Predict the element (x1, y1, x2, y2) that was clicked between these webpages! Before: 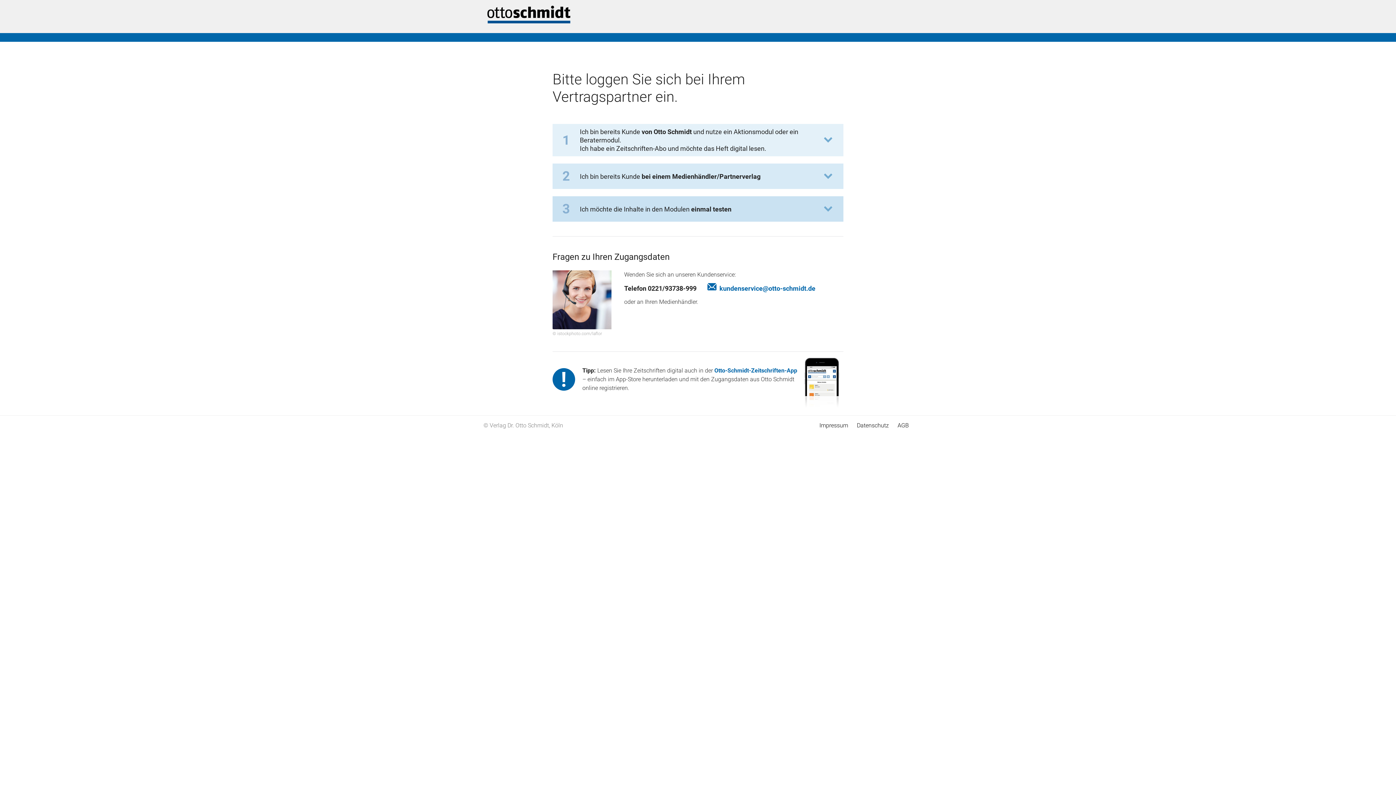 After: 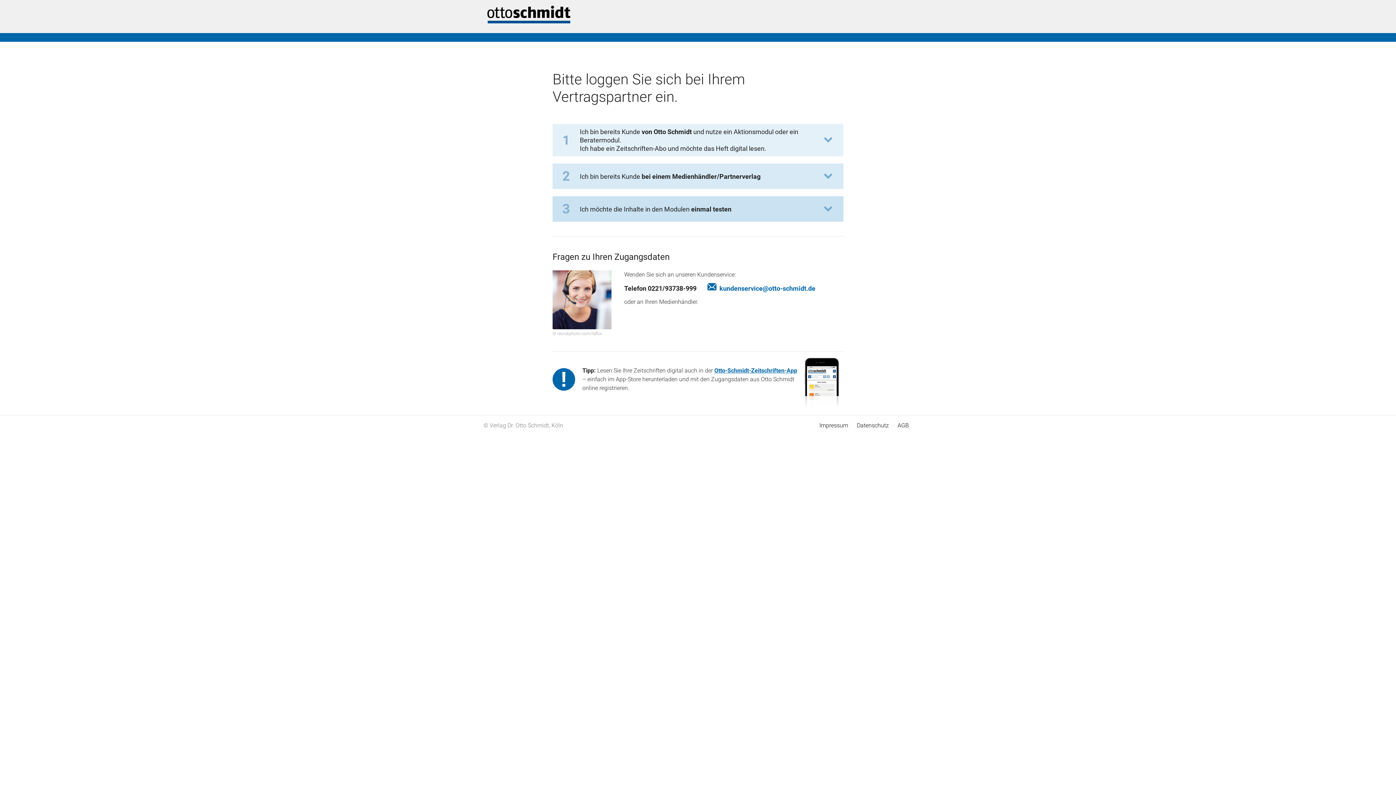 Action: label: Otto-Schmidt-Zeitschriften-App bbox: (714, 367, 797, 374)